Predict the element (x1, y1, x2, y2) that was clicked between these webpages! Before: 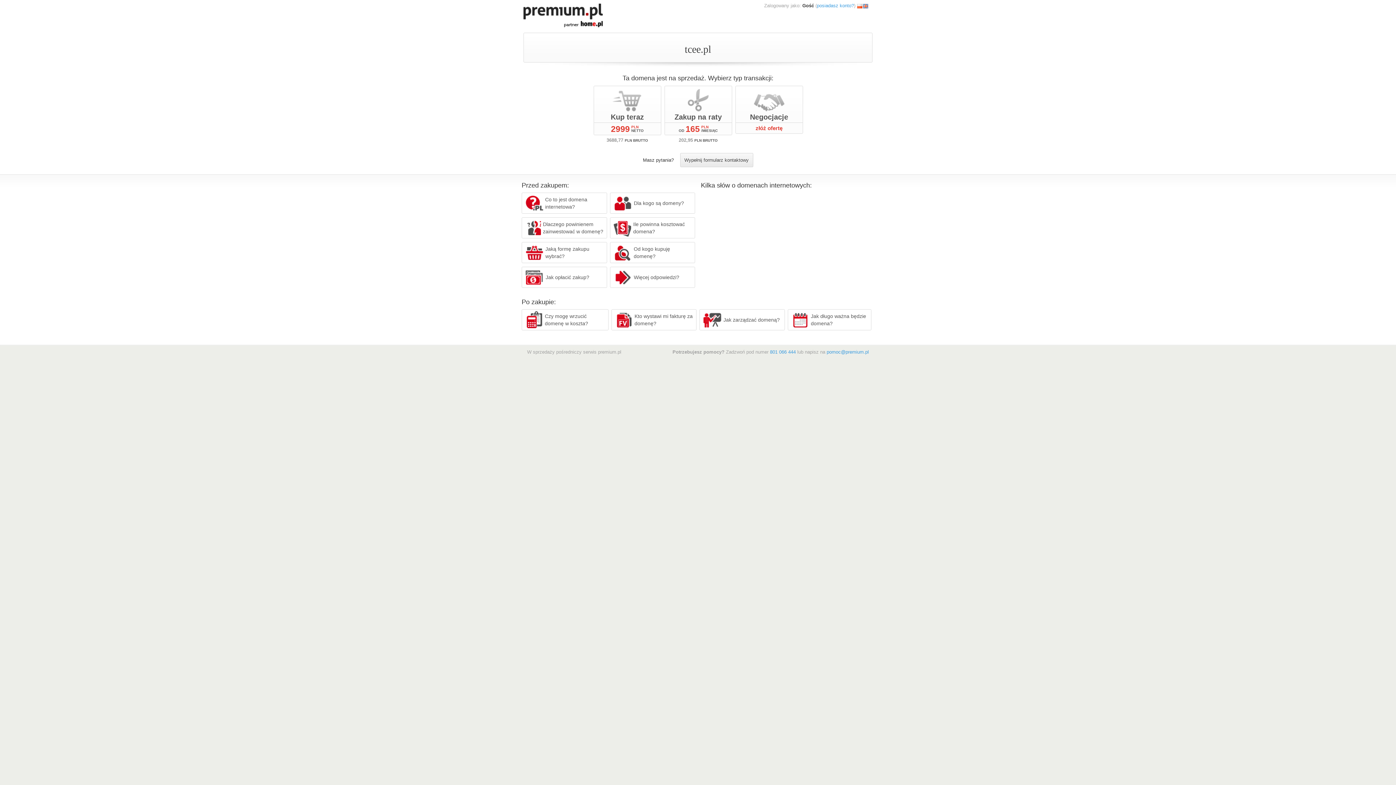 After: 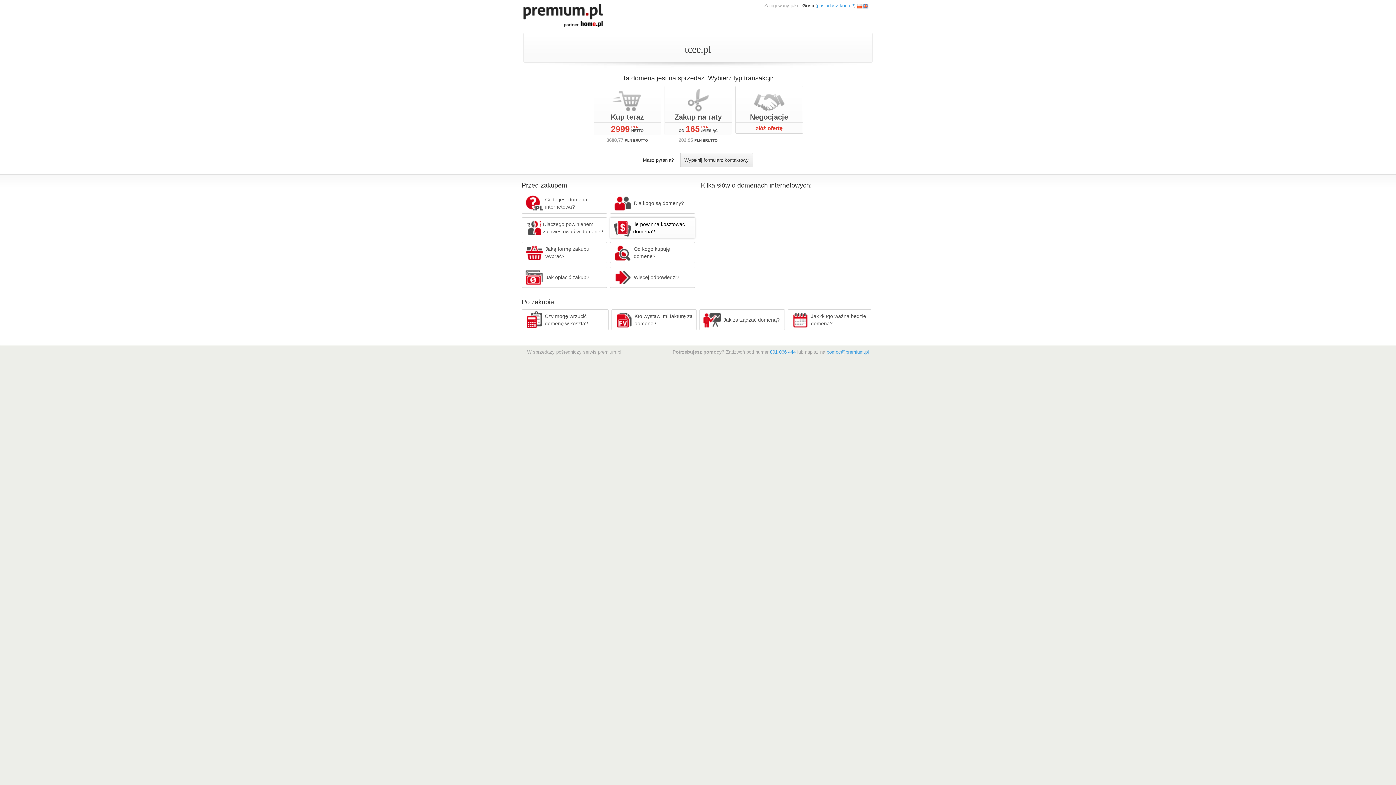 Action: bbox: (610, 217, 695, 238) label: Ile powinna kosztować domena?